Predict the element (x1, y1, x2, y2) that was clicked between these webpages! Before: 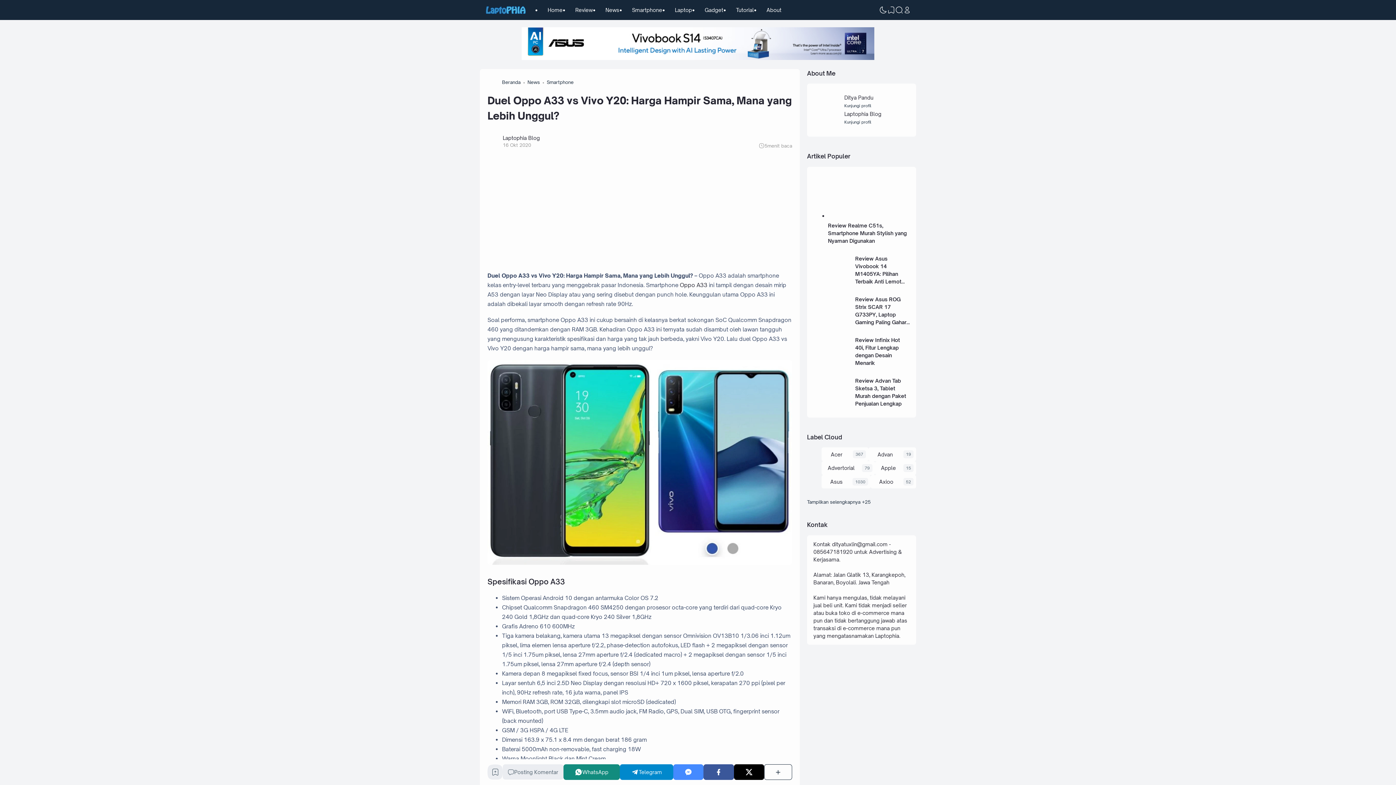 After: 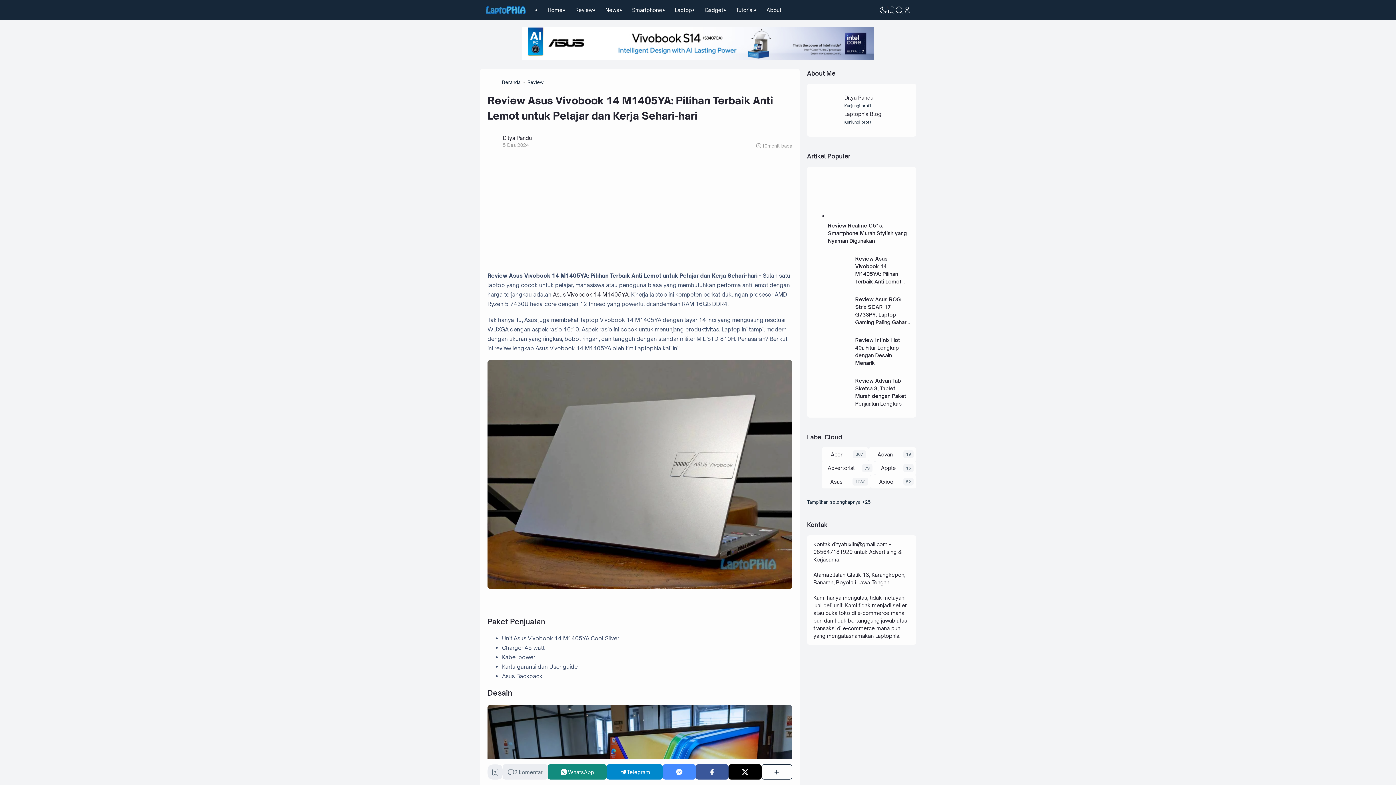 Action: bbox: (828, 276, 855, 283)